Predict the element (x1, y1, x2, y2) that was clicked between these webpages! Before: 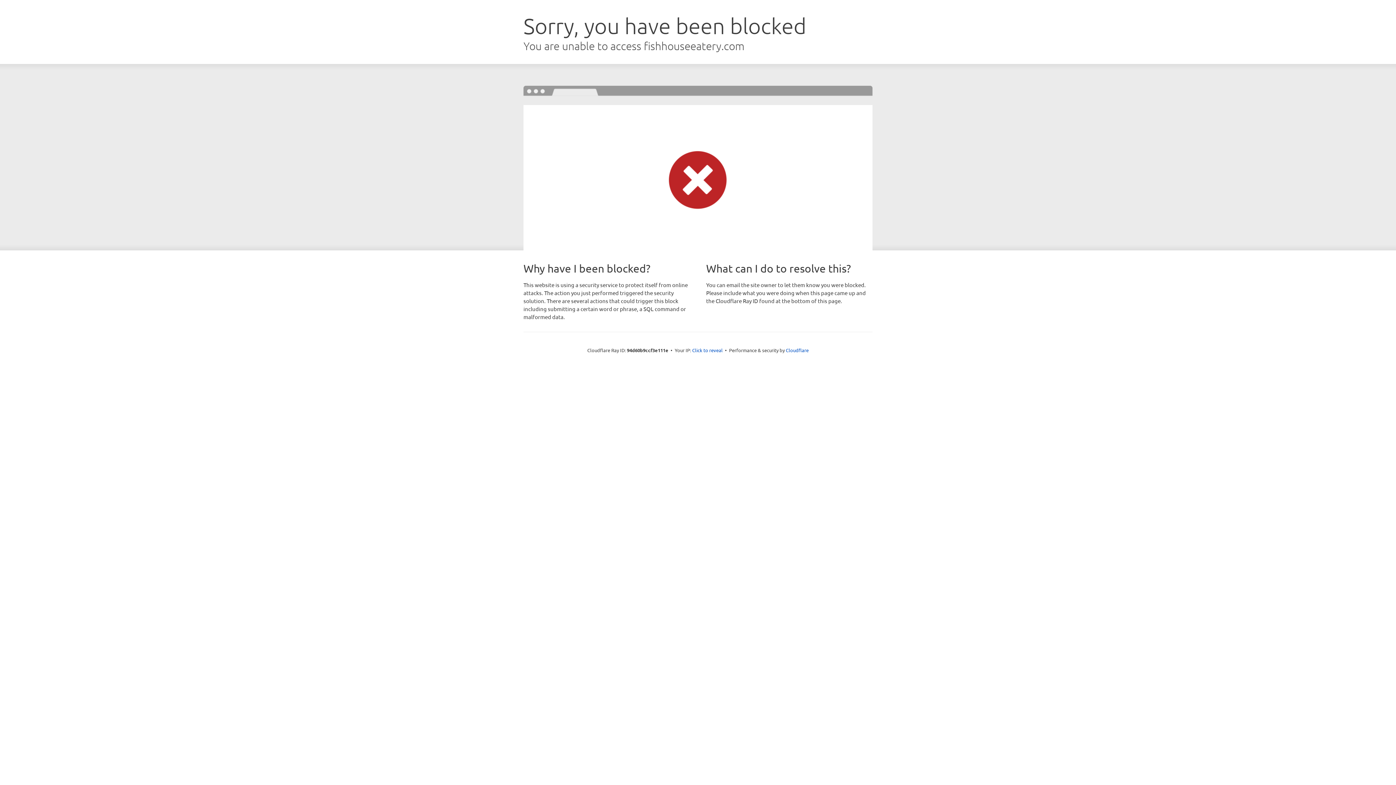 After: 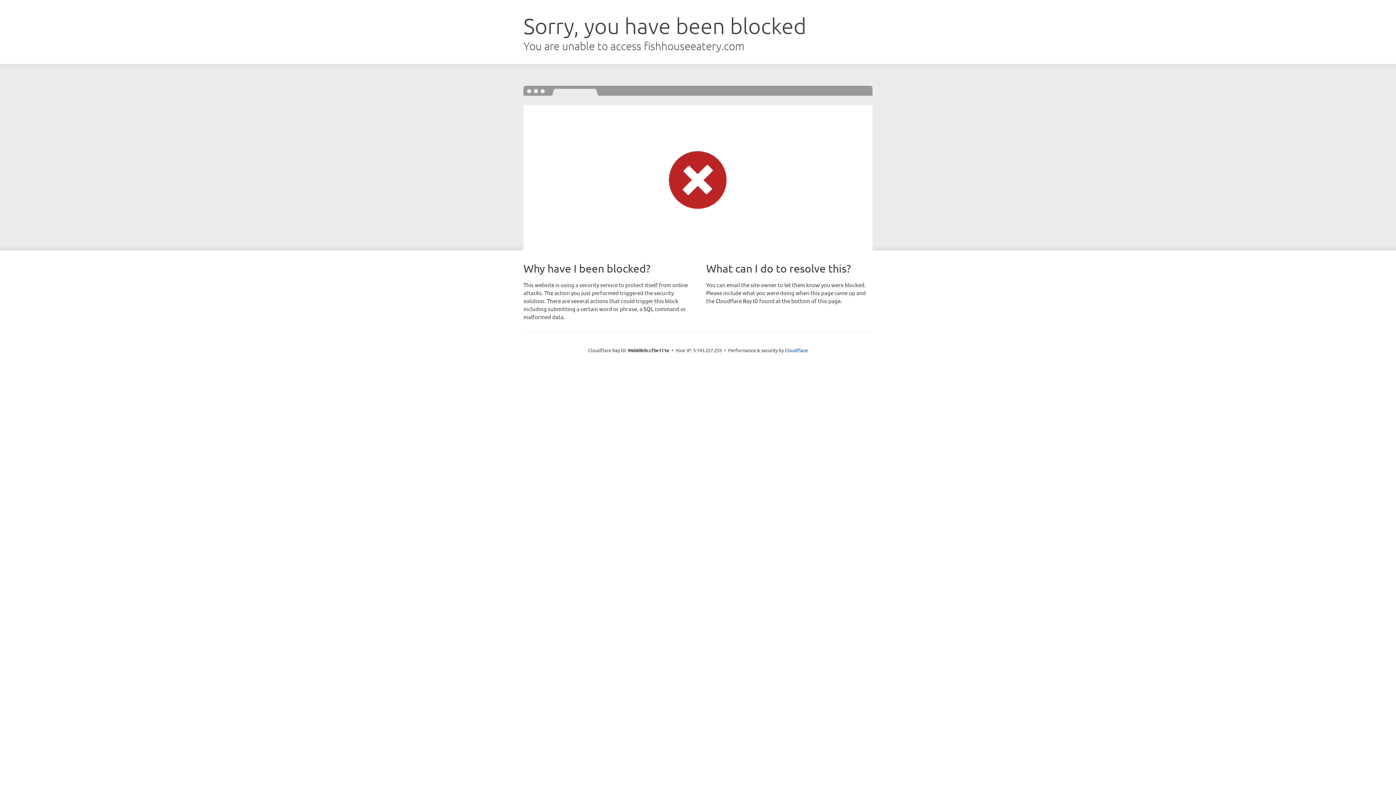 Action: label: Click to reveal bbox: (692, 346, 722, 353)